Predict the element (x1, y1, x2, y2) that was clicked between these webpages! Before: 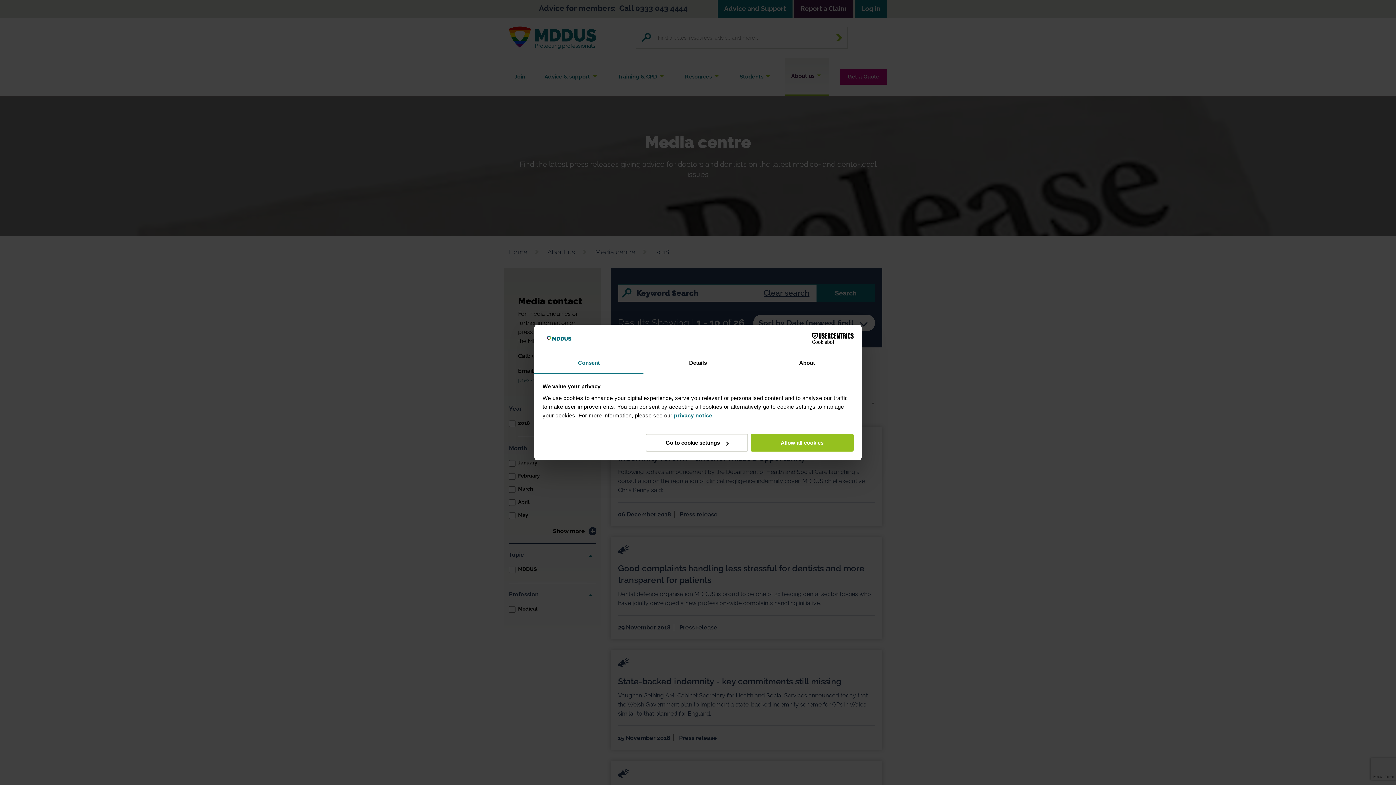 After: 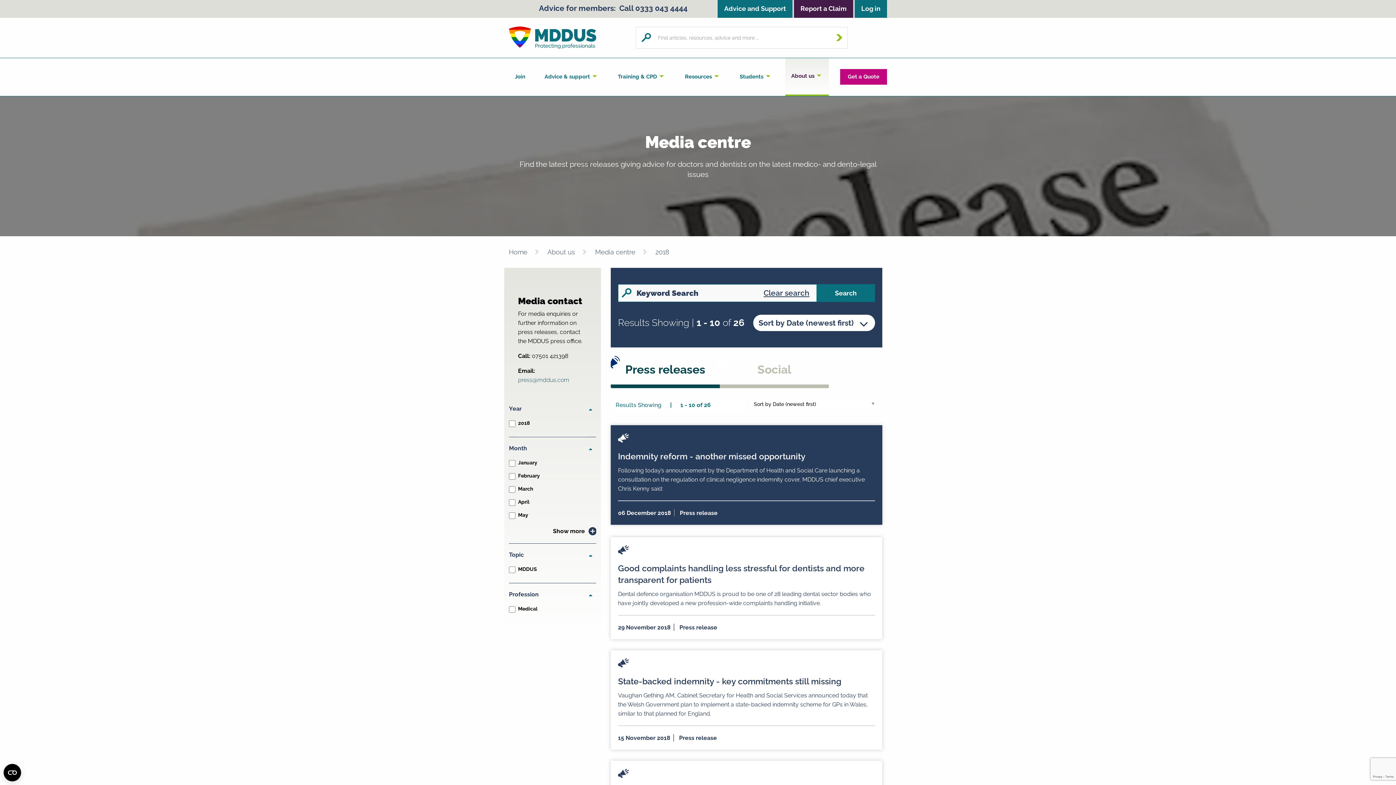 Action: bbox: (751, 434, 853, 451) label: Allow all cookies